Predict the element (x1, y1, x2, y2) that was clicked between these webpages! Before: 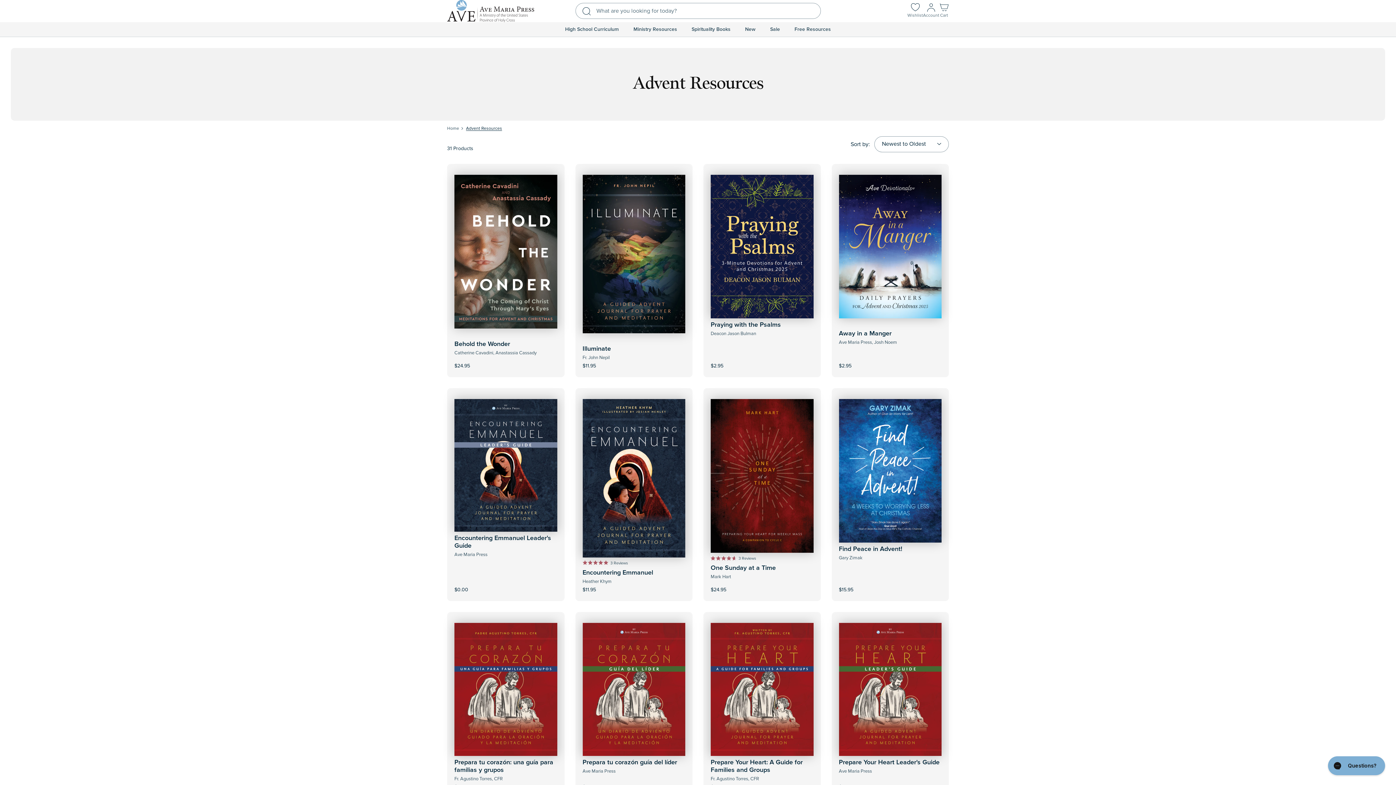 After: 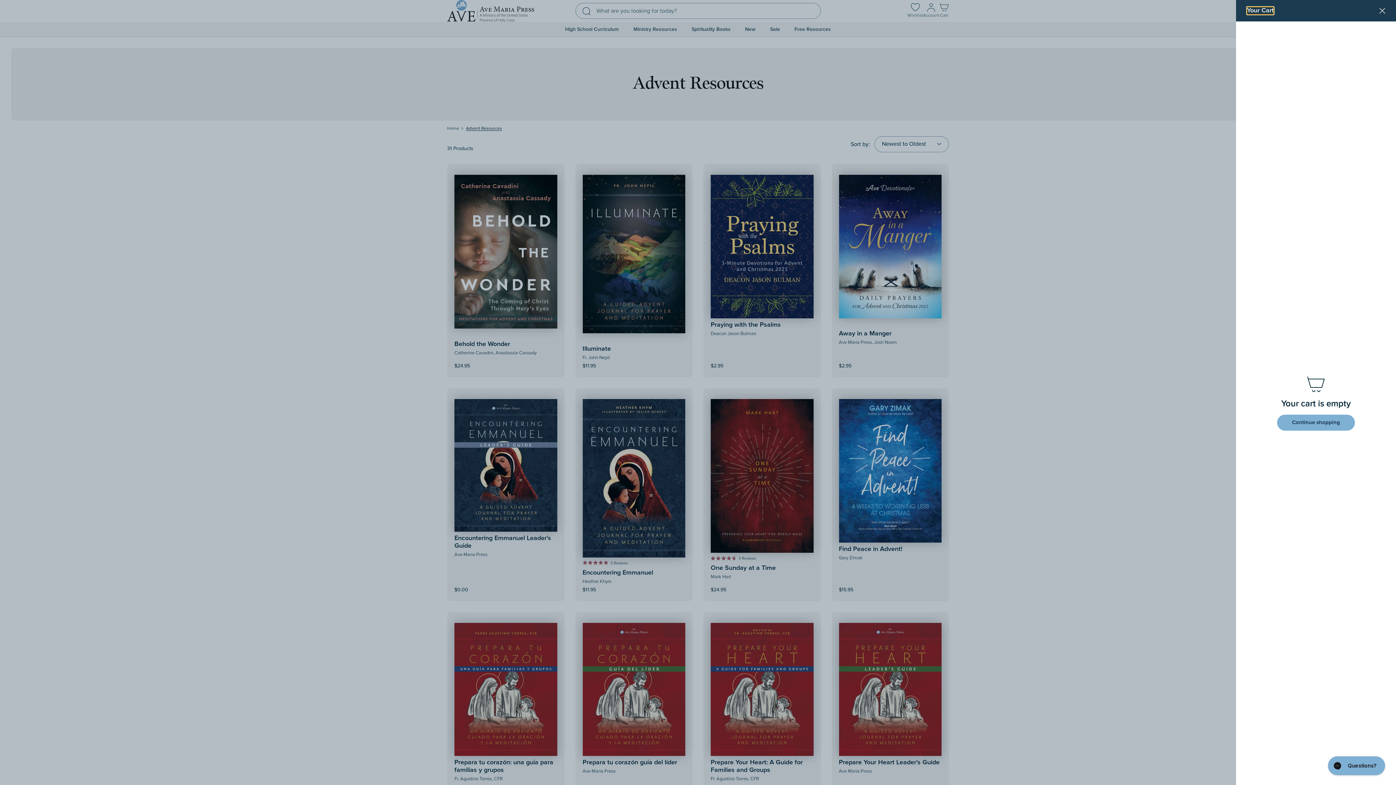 Action: label: Cart bbox: (939, 3, 949, 18)